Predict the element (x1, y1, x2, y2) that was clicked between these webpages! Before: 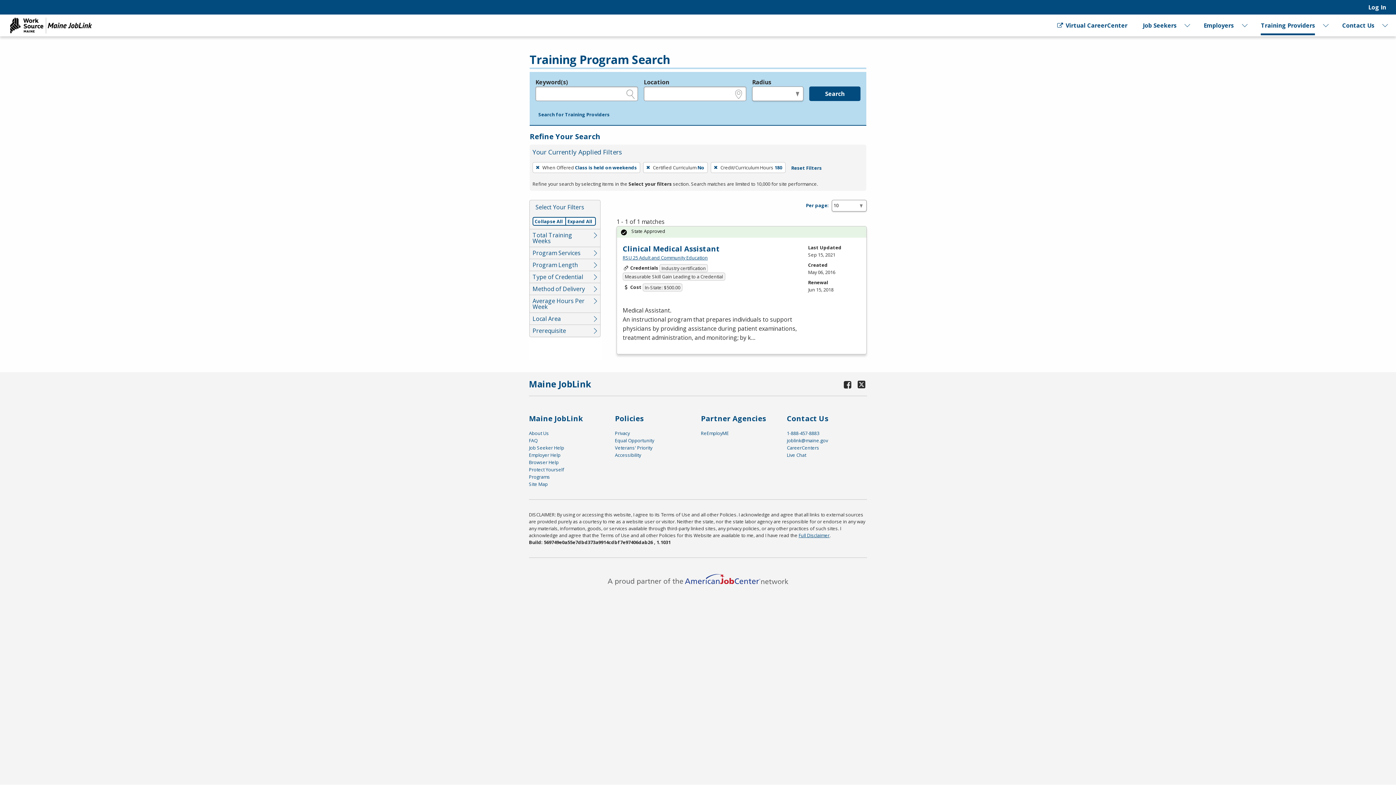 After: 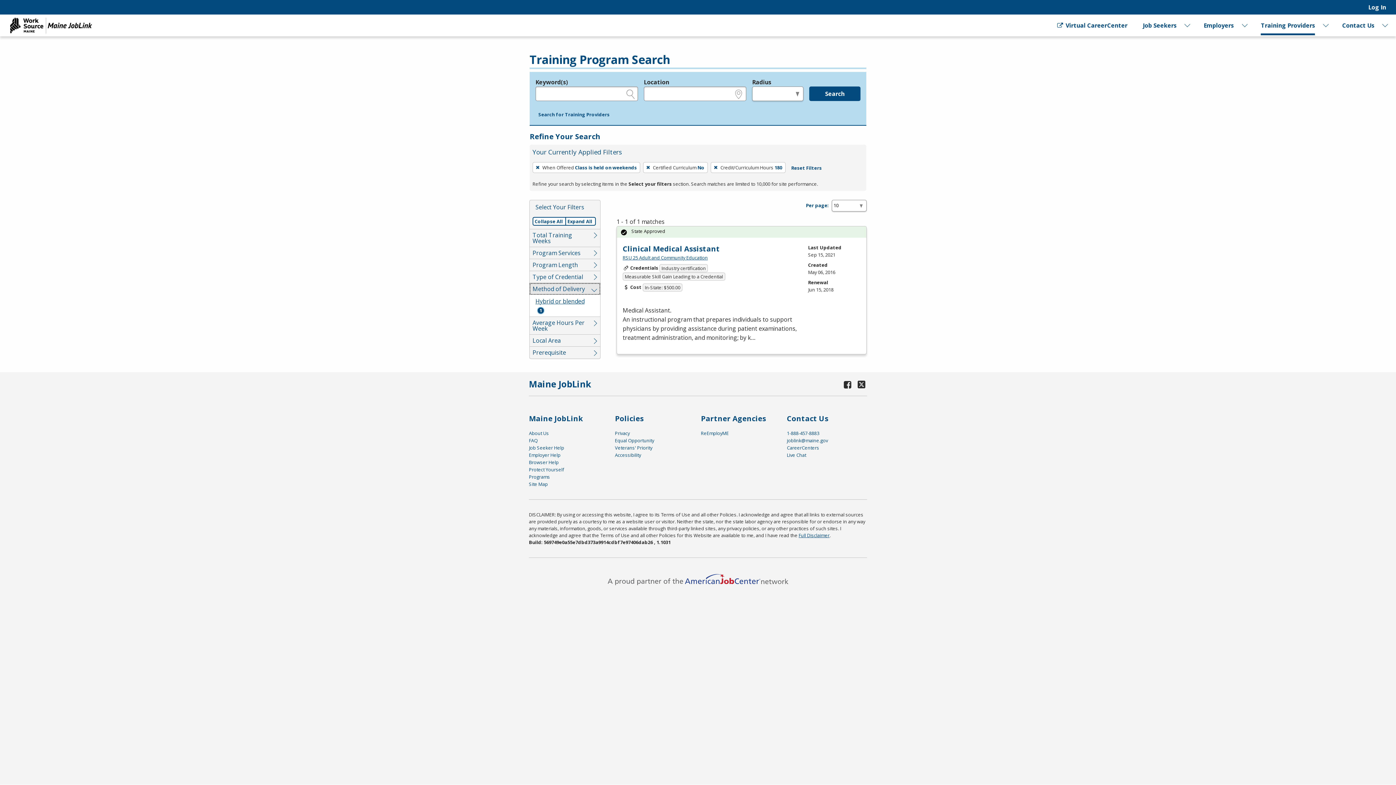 Action: bbox: (529, 283, 600, 294) label: Method of Delivery